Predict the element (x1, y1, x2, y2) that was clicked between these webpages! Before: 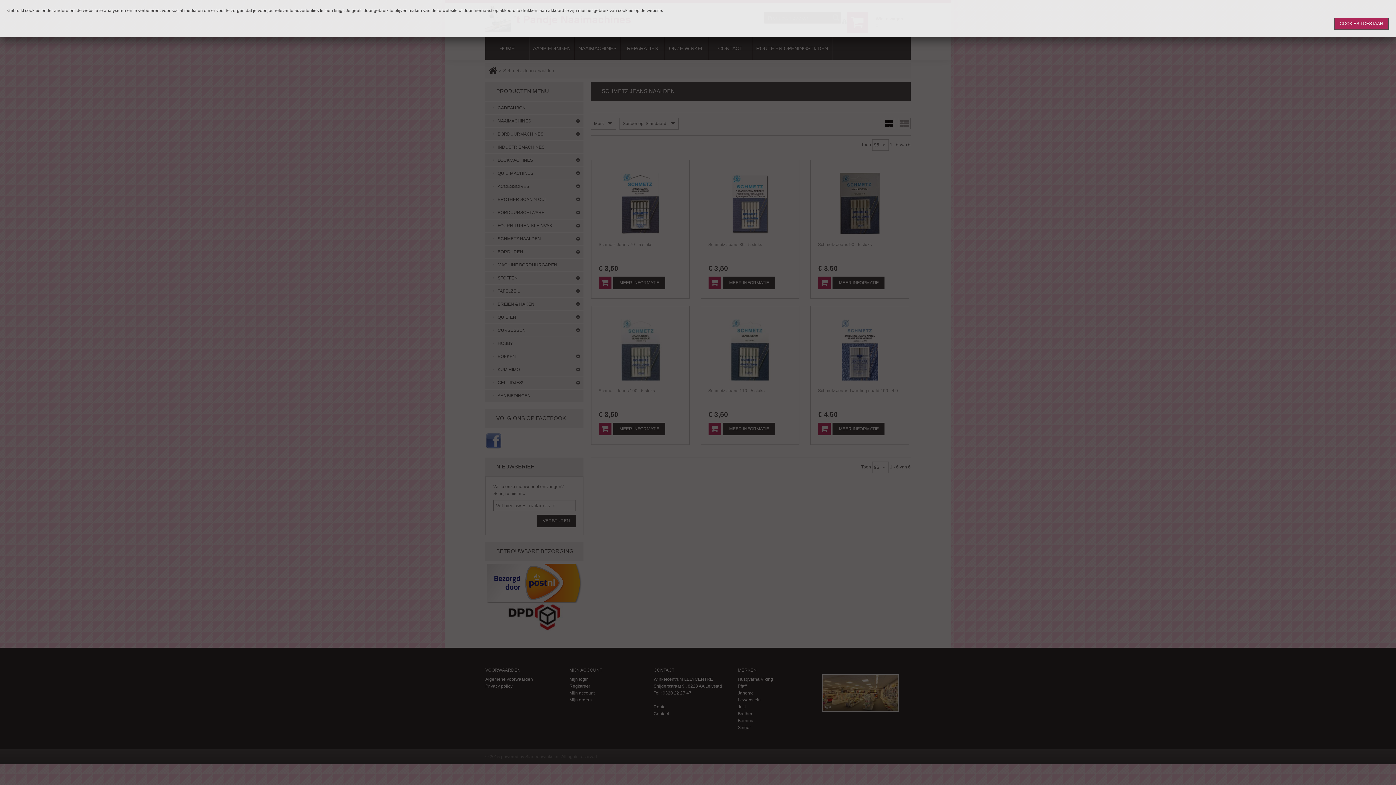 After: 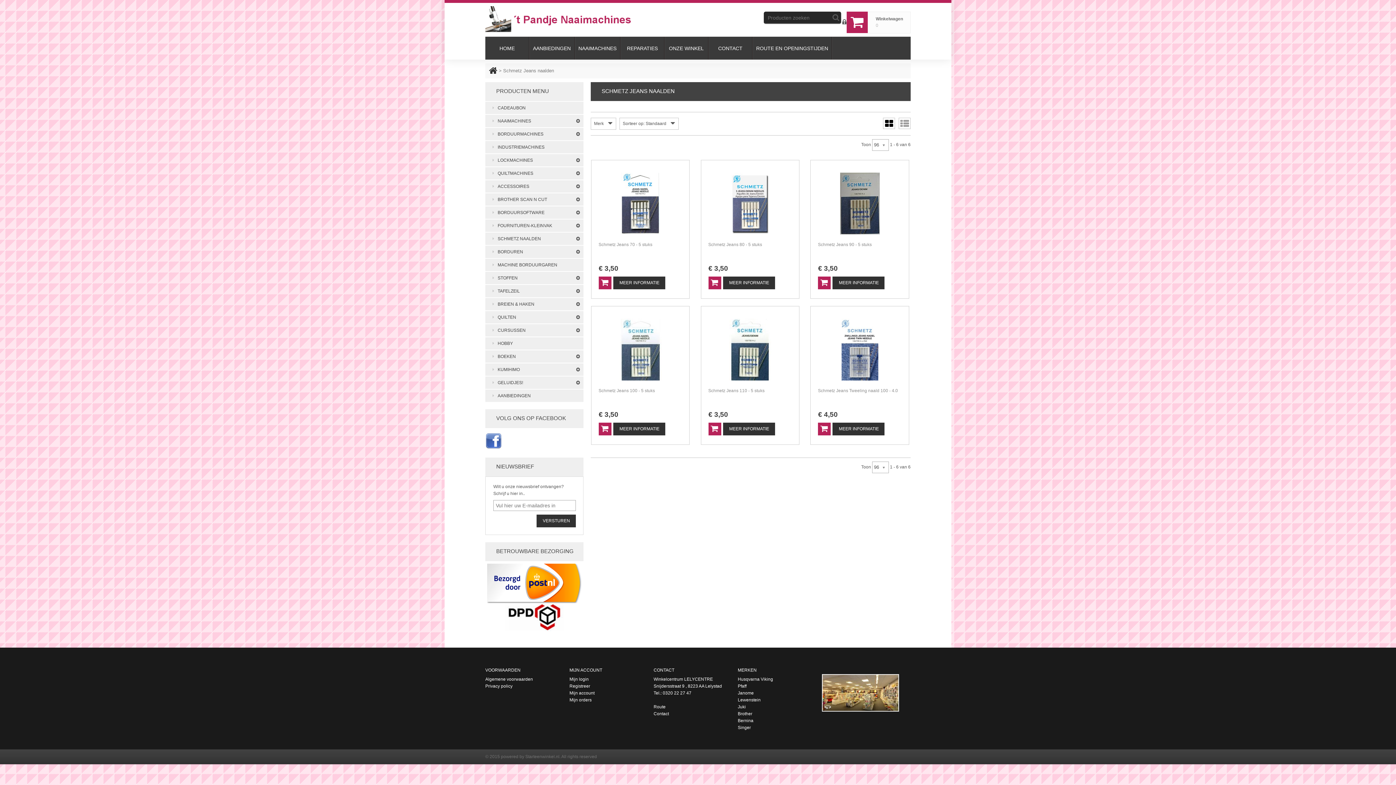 Action: label: COOKIES TOESTAAN bbox: (1334, 17, 1389, 29)